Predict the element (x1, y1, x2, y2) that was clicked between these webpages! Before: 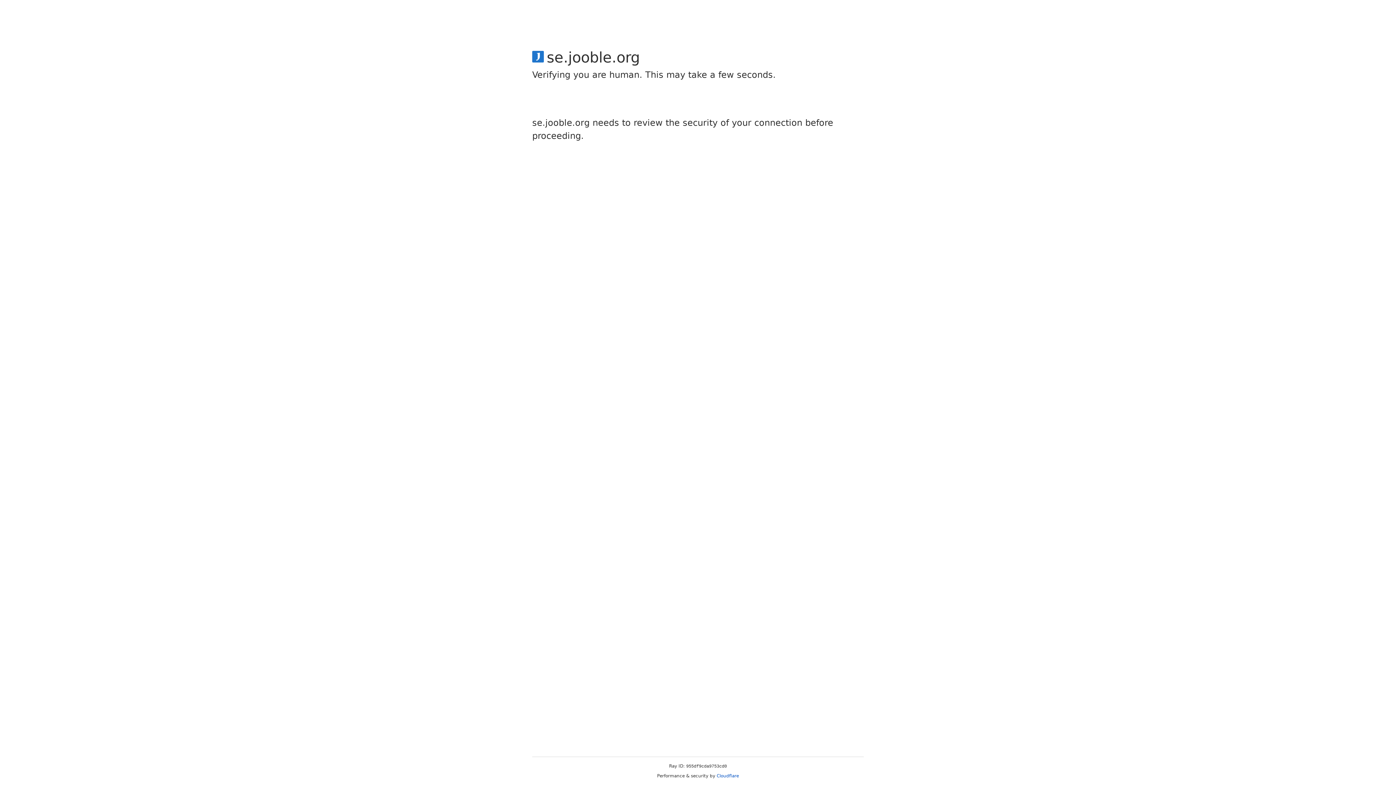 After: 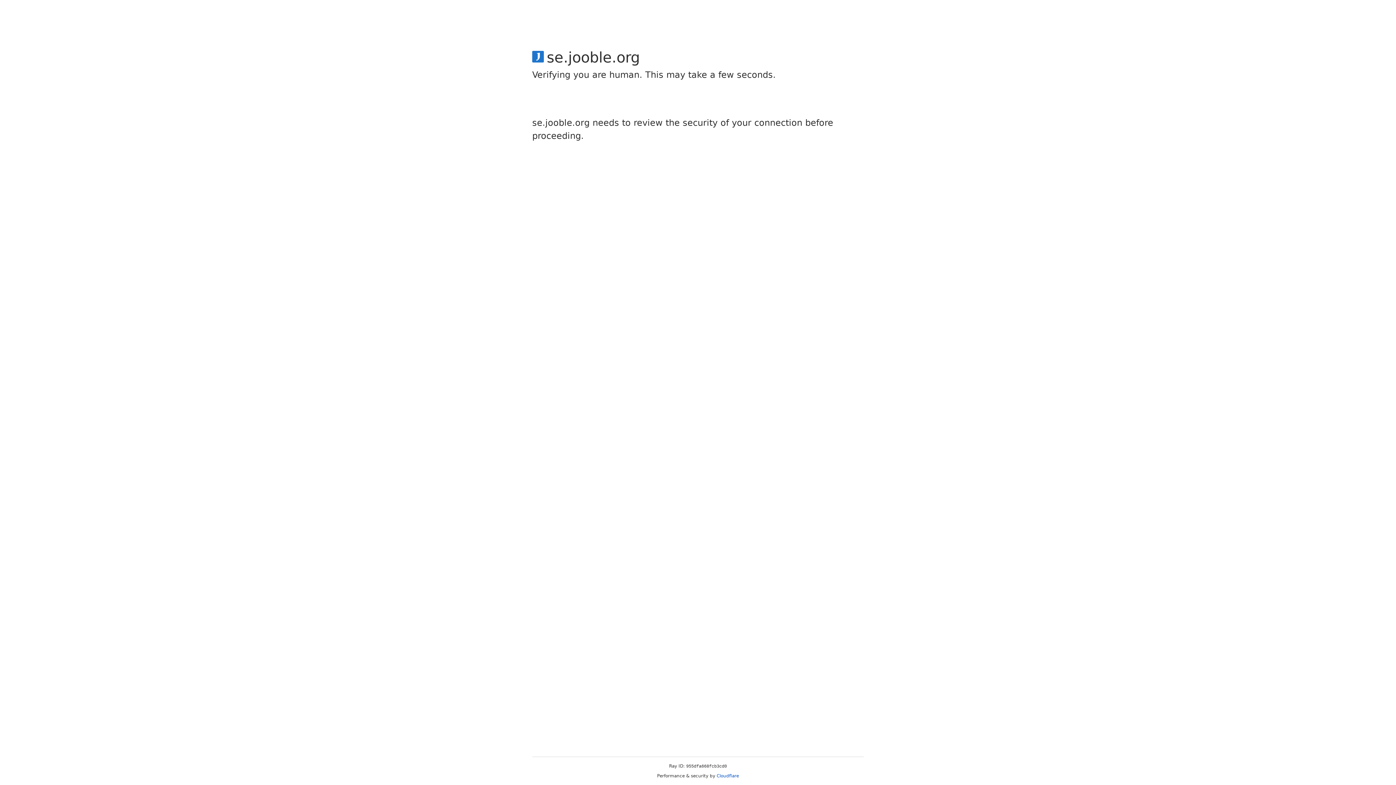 Action: bbox: (716, 773, 739, 778) label: Cloudflare